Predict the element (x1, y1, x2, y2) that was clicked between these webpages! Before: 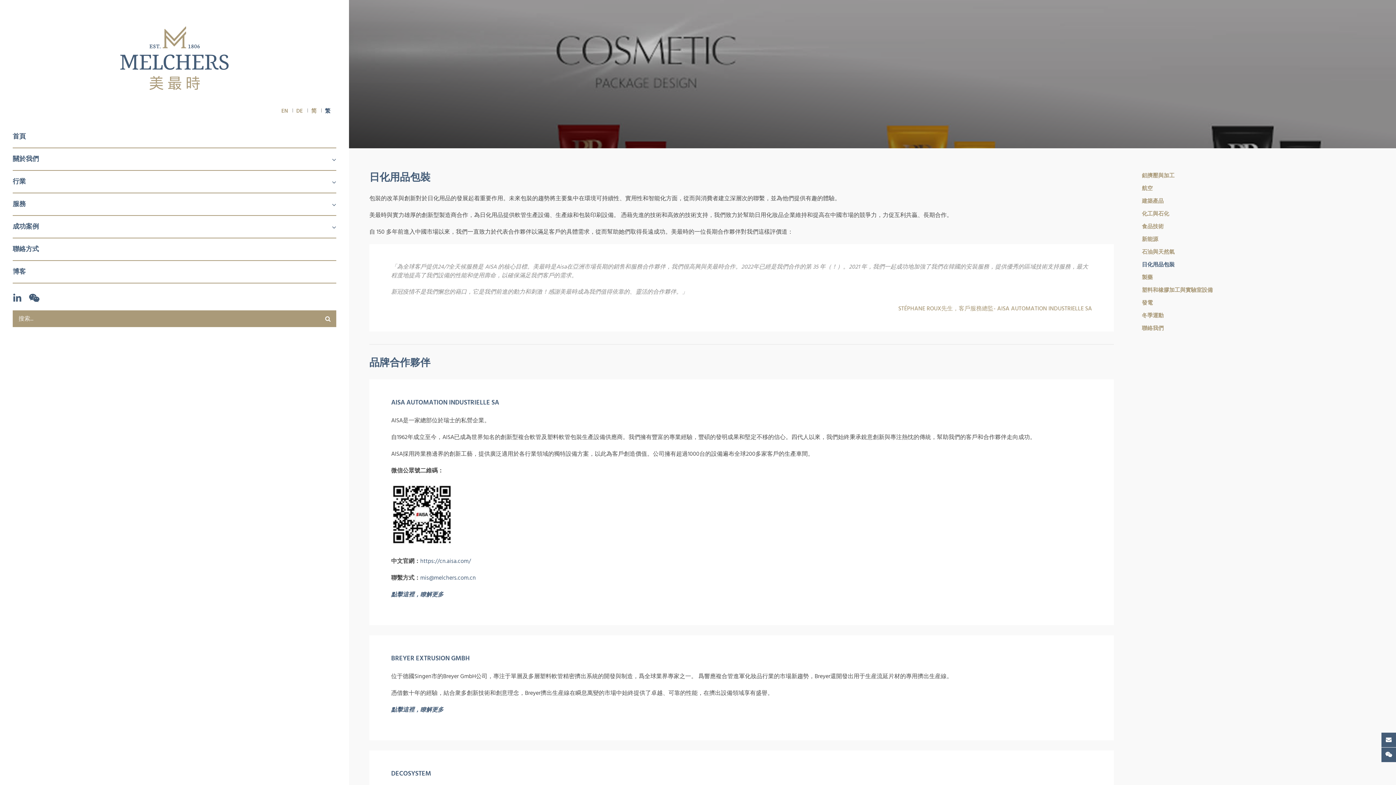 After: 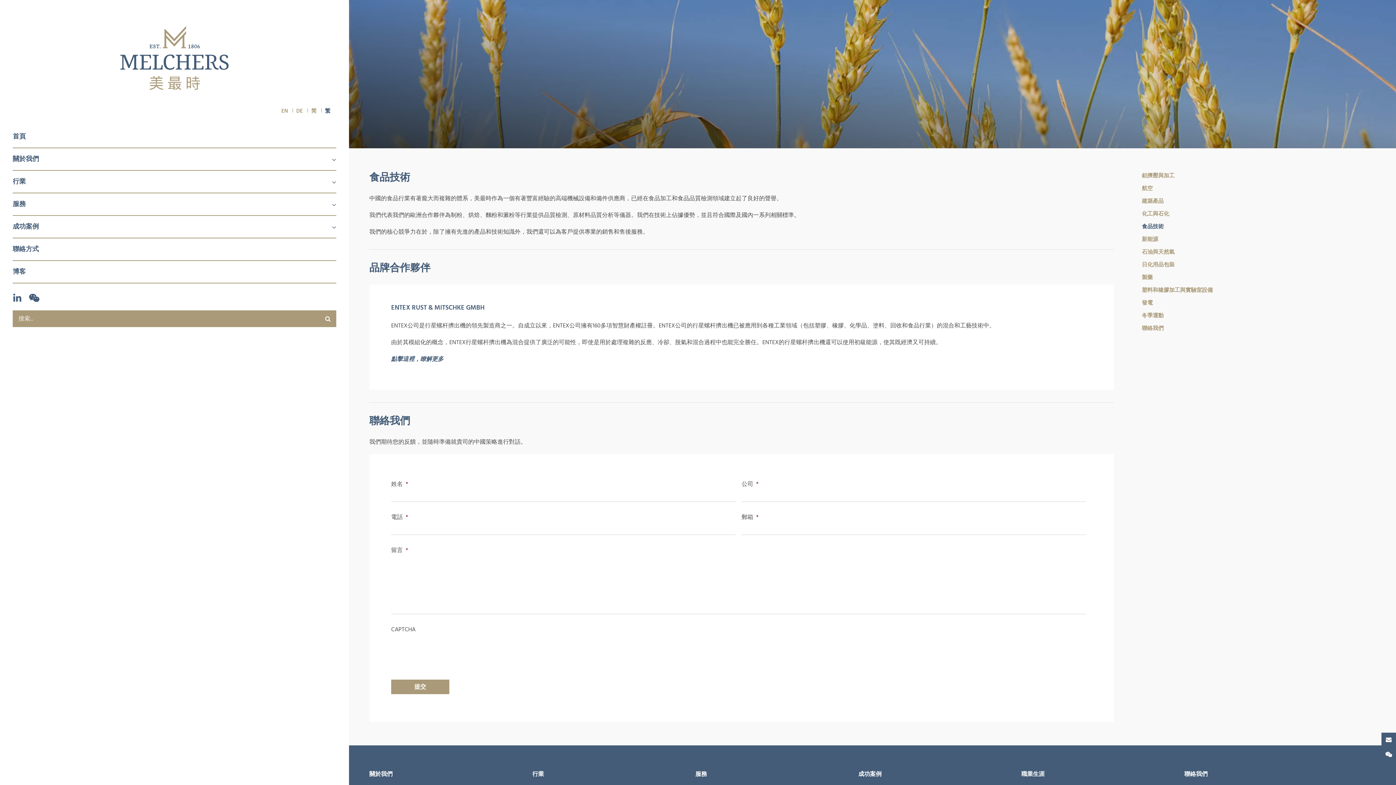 Action: label: 食品技術 bbox: (1142, 222, 1392, 230)